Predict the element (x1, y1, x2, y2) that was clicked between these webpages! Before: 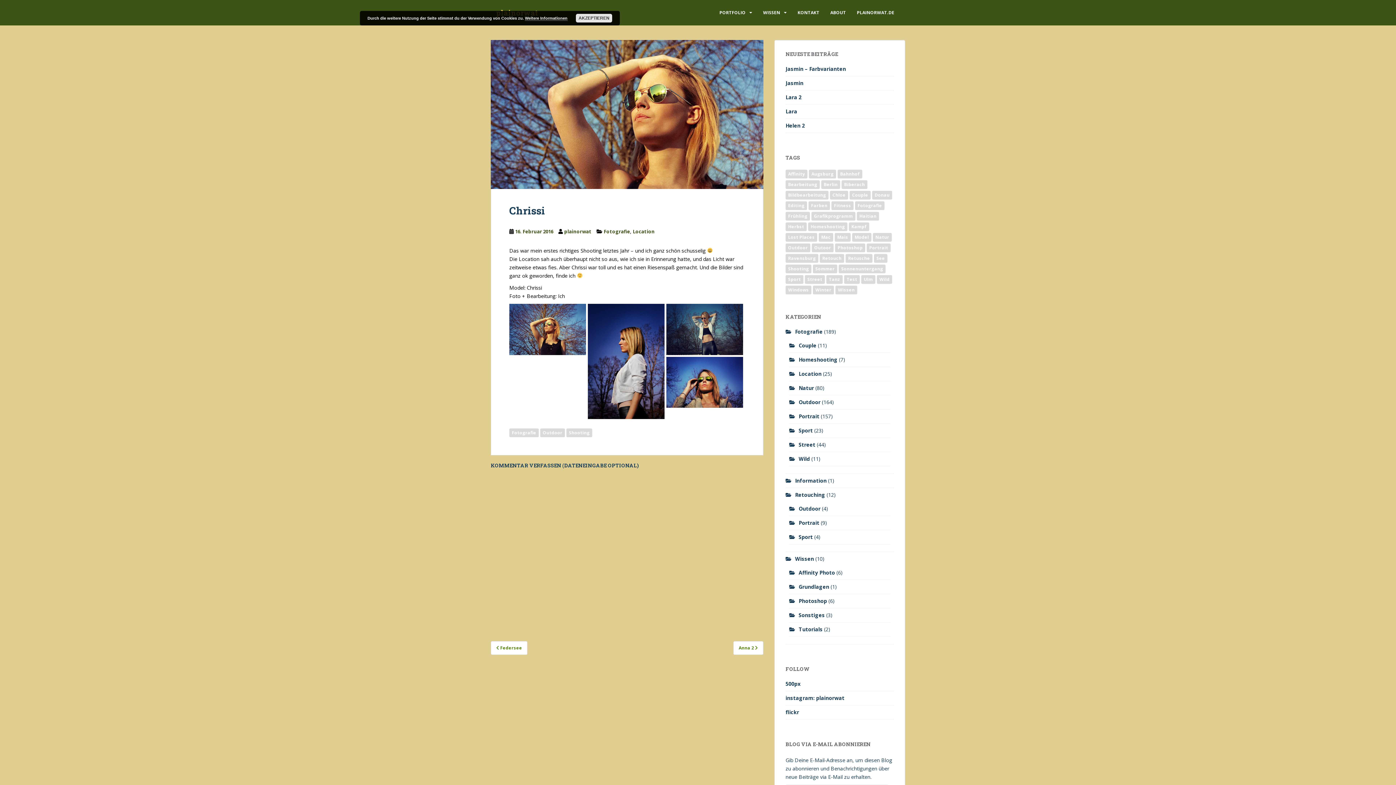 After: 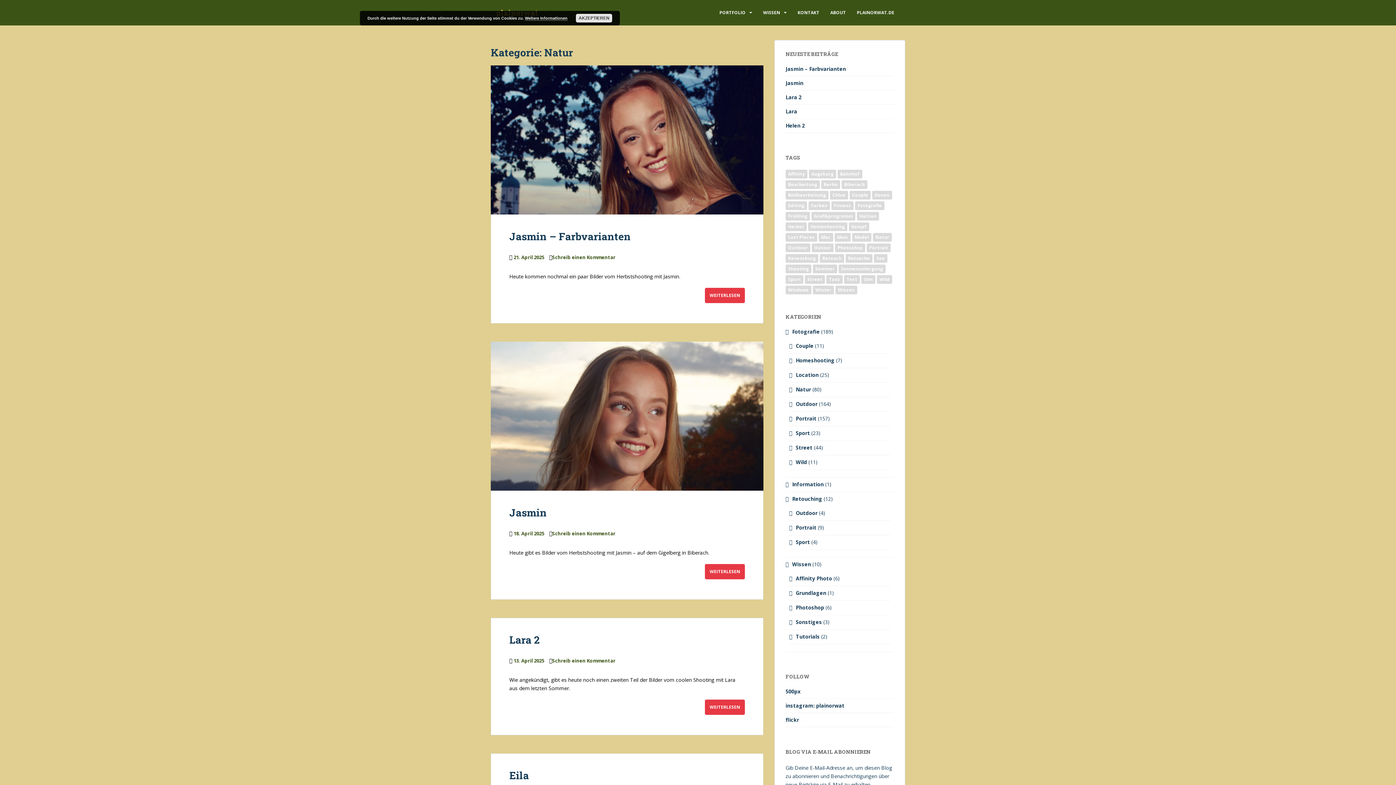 Action: label: Natur bbox: (798, 384, 814, 391)